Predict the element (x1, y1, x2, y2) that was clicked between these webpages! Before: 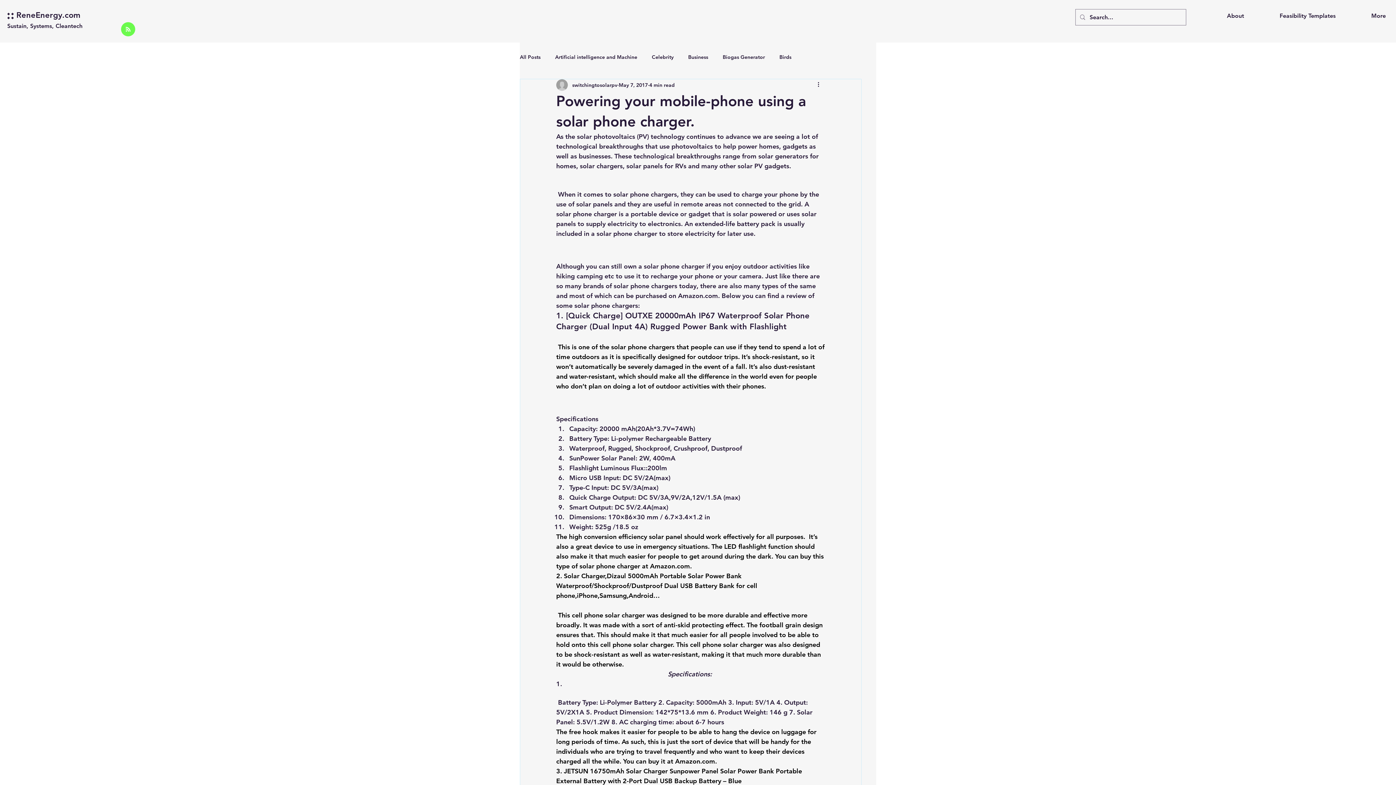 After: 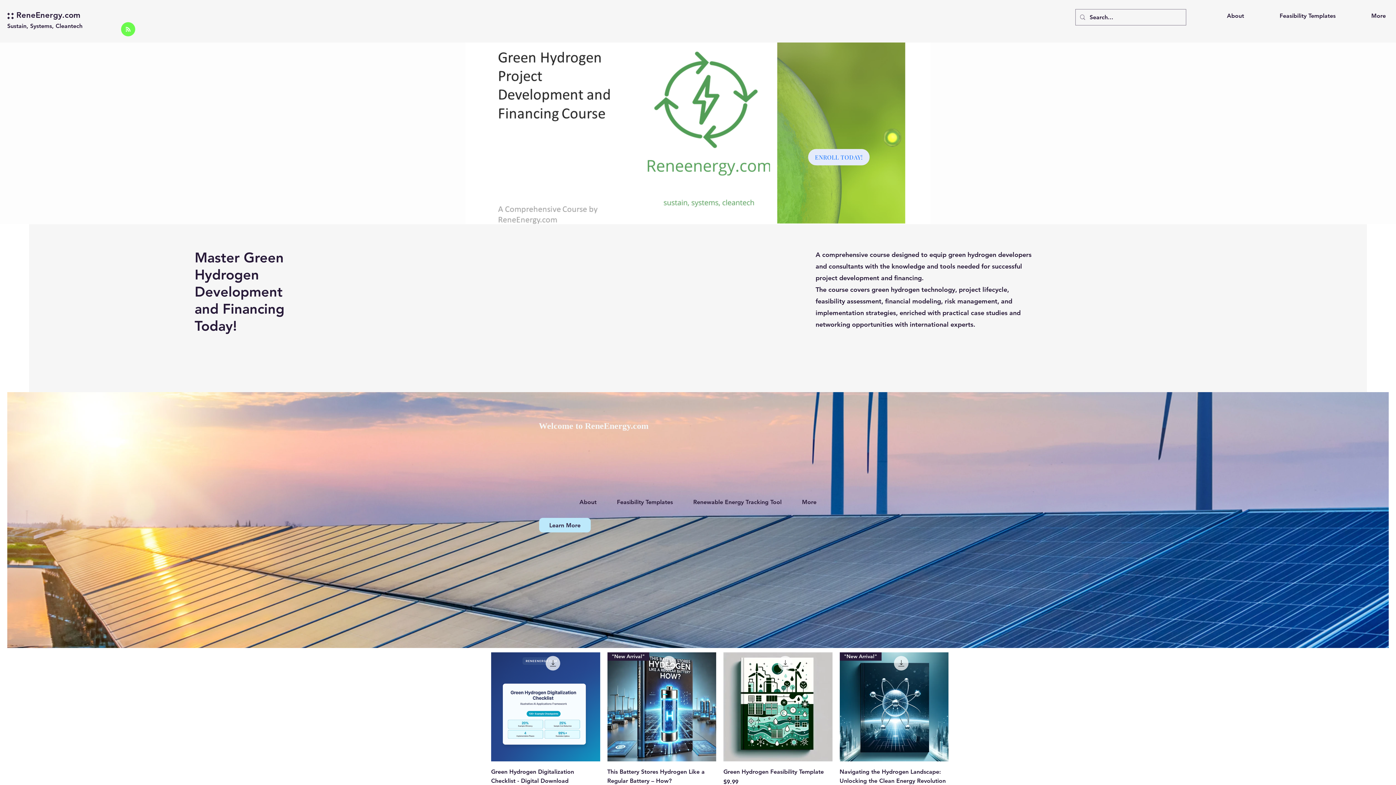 Action: bbox: (7, 12, 13, 19)